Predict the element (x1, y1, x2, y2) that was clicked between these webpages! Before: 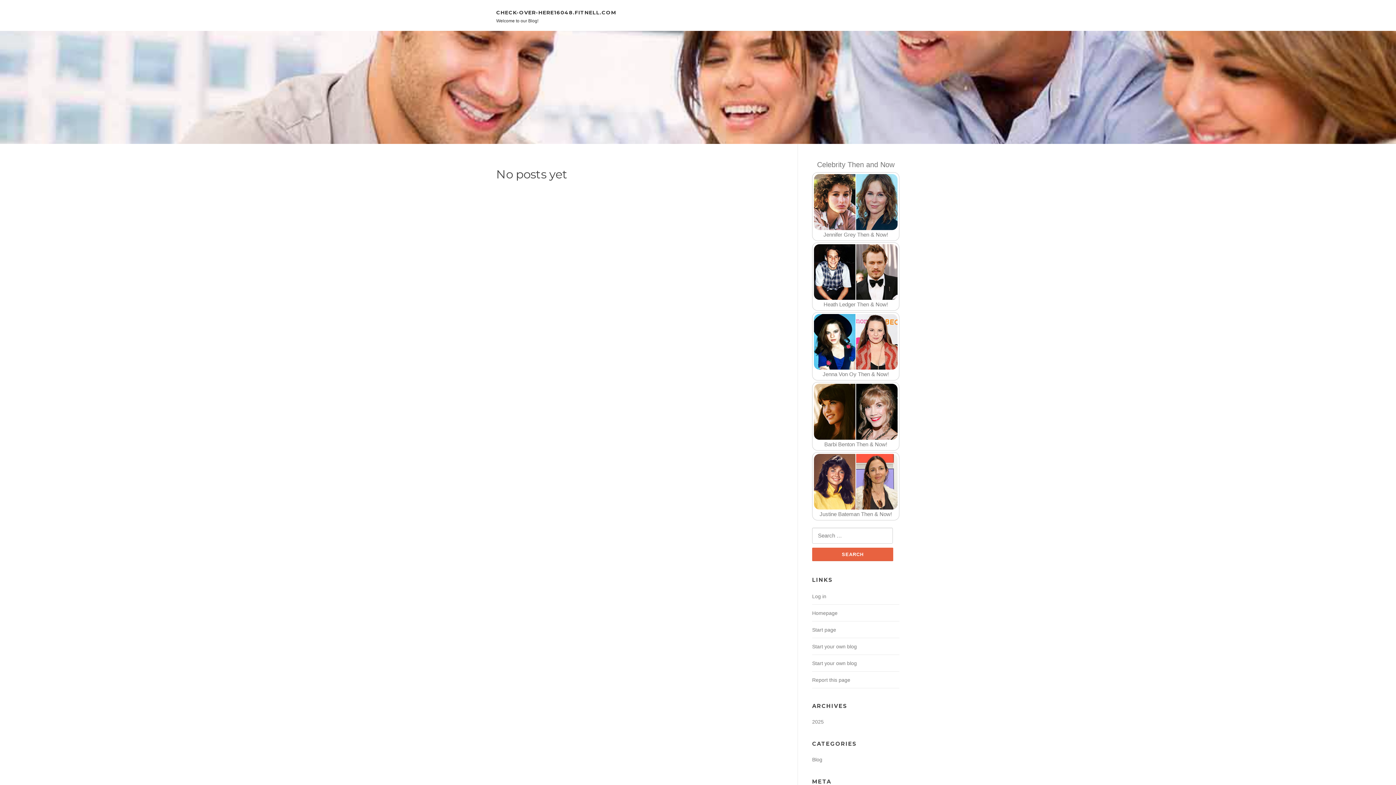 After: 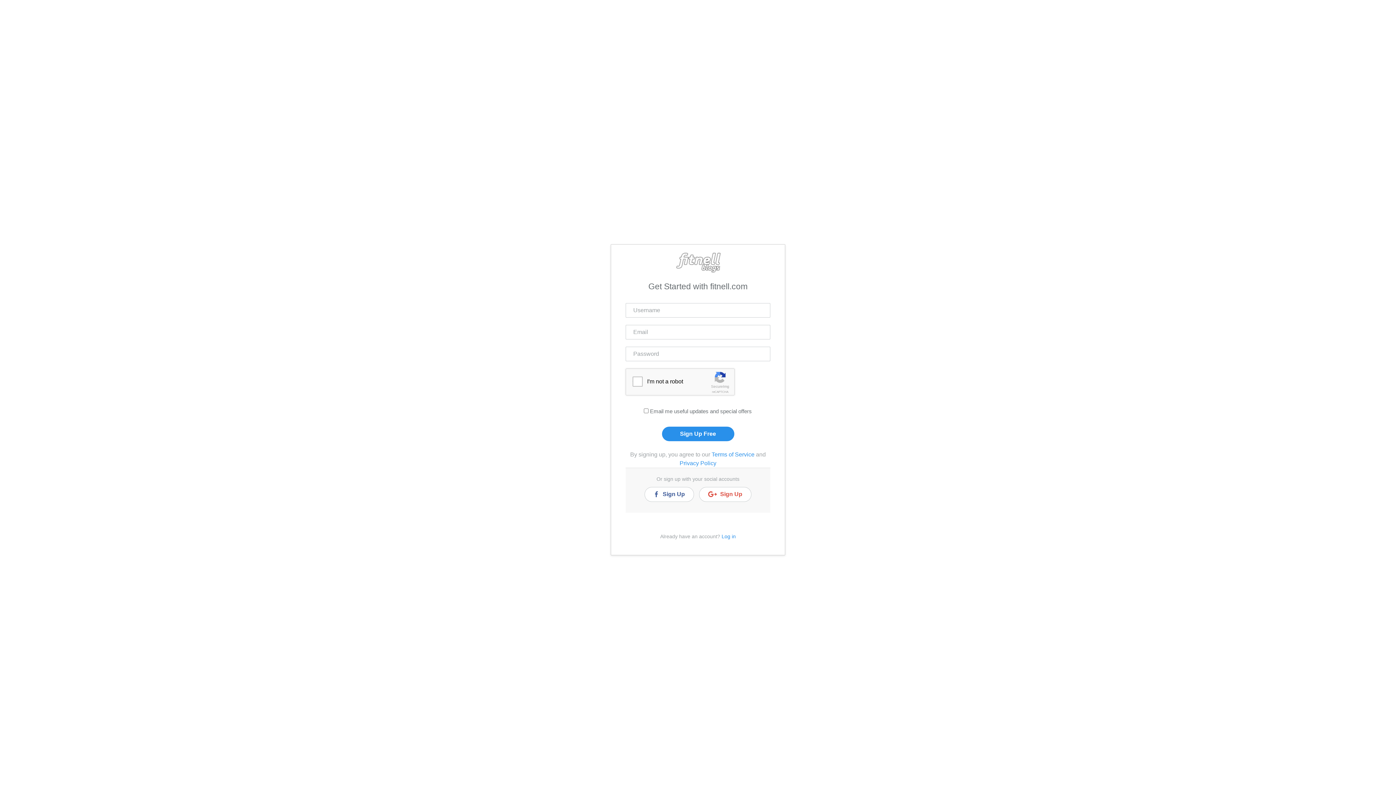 Action: bbox: (812, 644, 857, 649) label: Start your own blog